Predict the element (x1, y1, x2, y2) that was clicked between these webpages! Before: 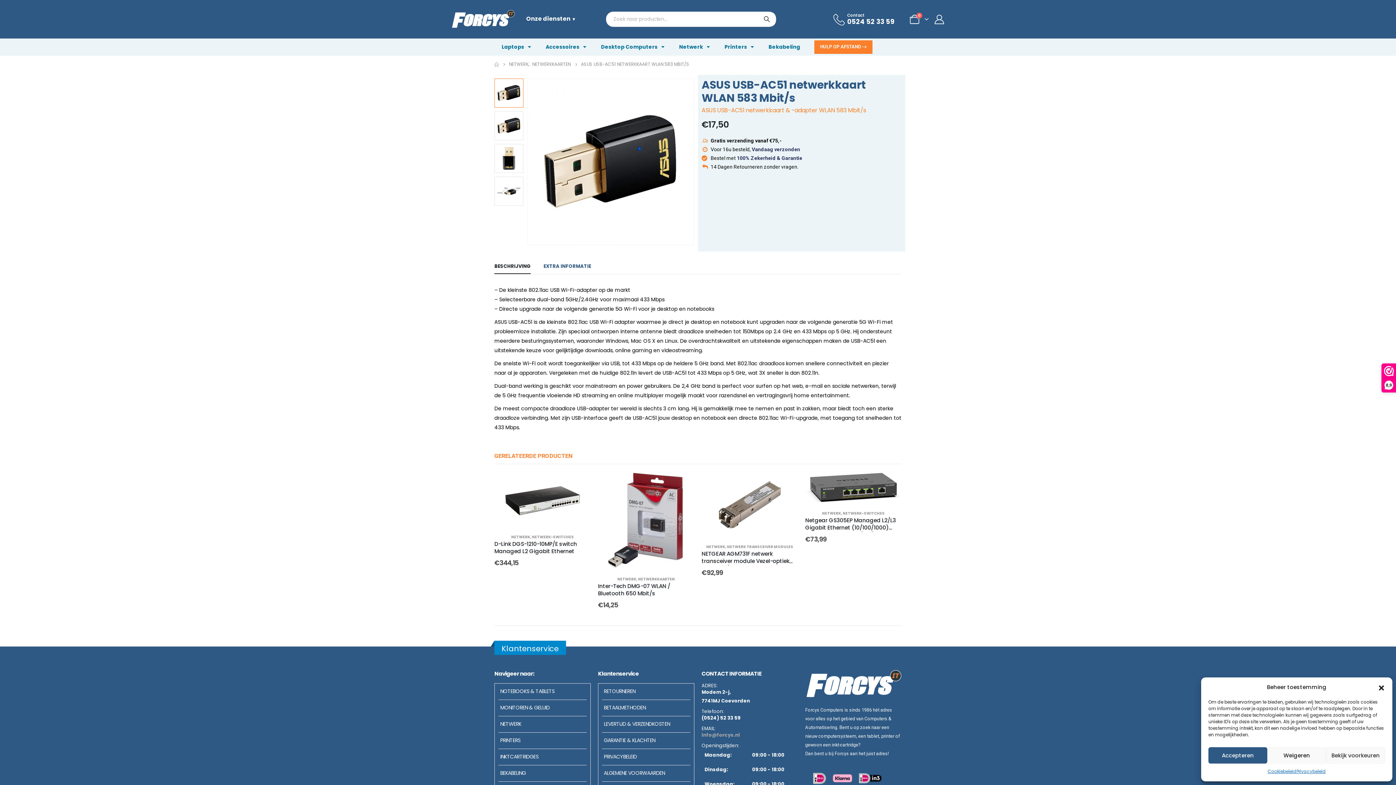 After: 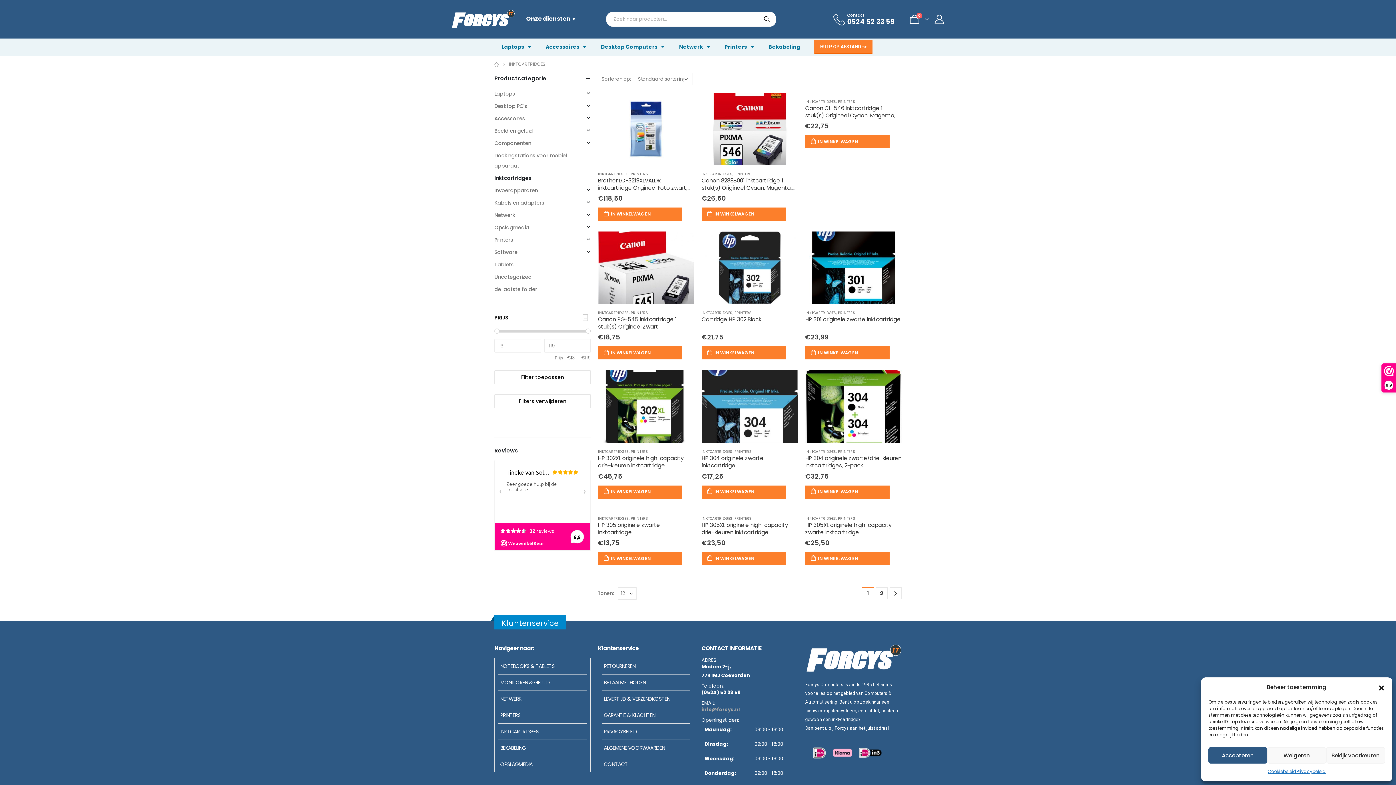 Action: label: INKTCARTRIDGES bbox: (498, 749, 586, 765)